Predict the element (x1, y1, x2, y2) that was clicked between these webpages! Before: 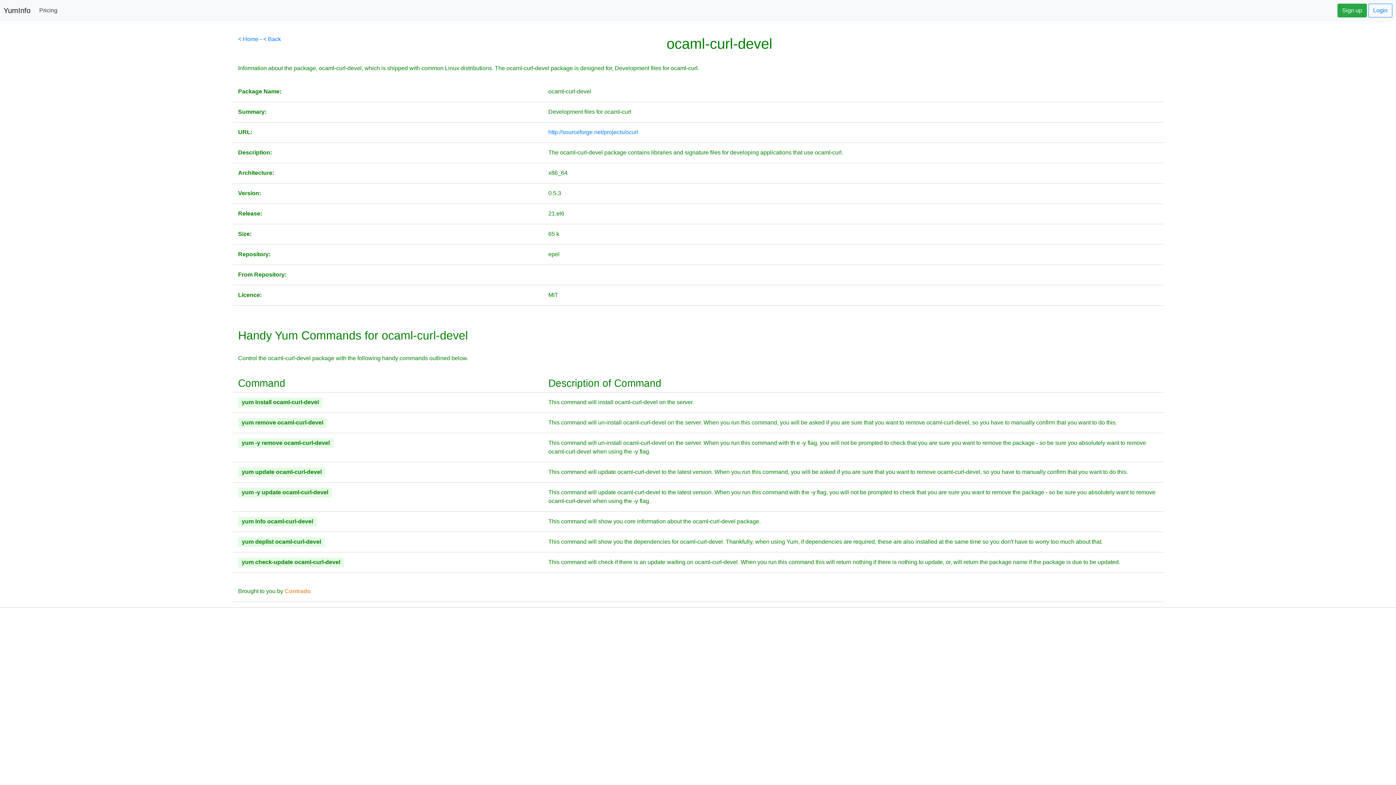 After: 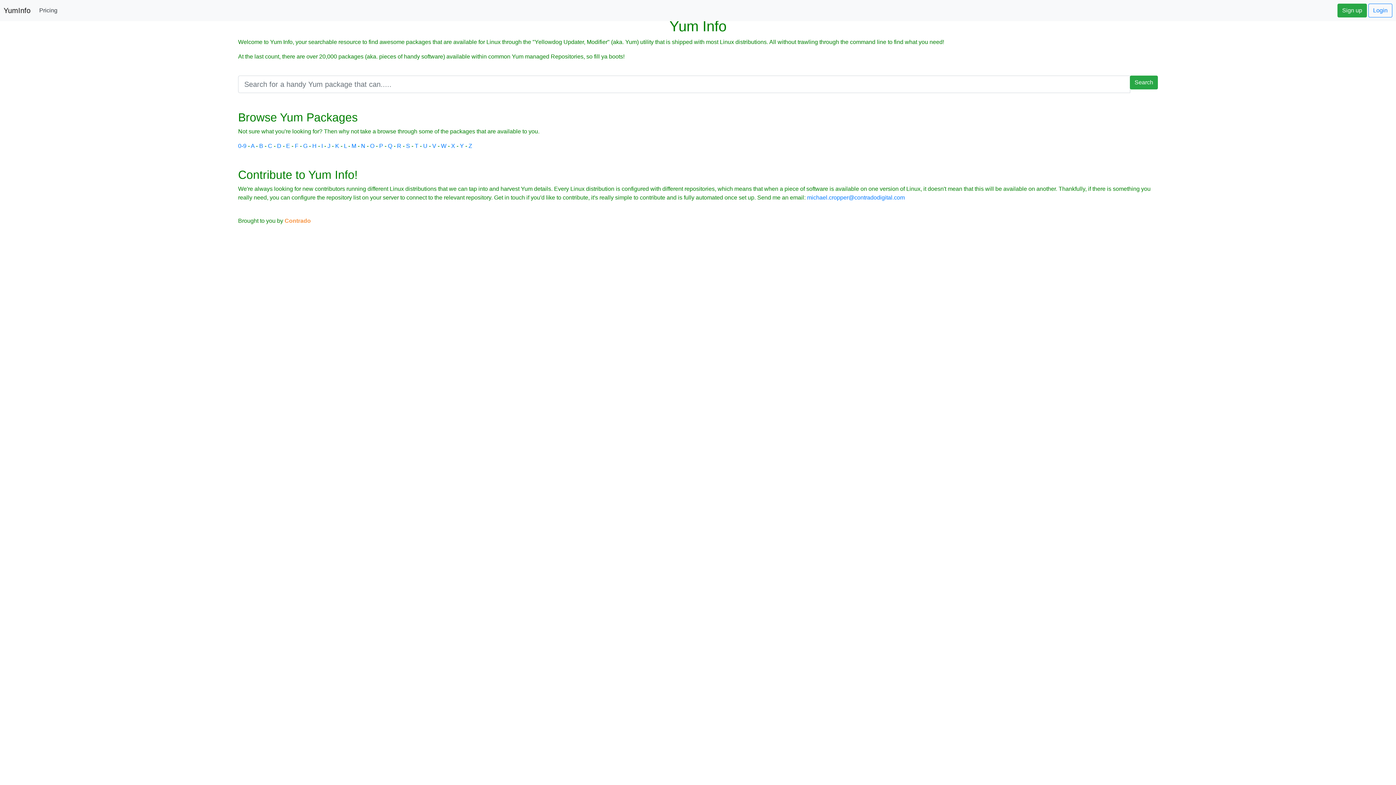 Action: bbox: (3, 4, 30, 16) label: YumInfo